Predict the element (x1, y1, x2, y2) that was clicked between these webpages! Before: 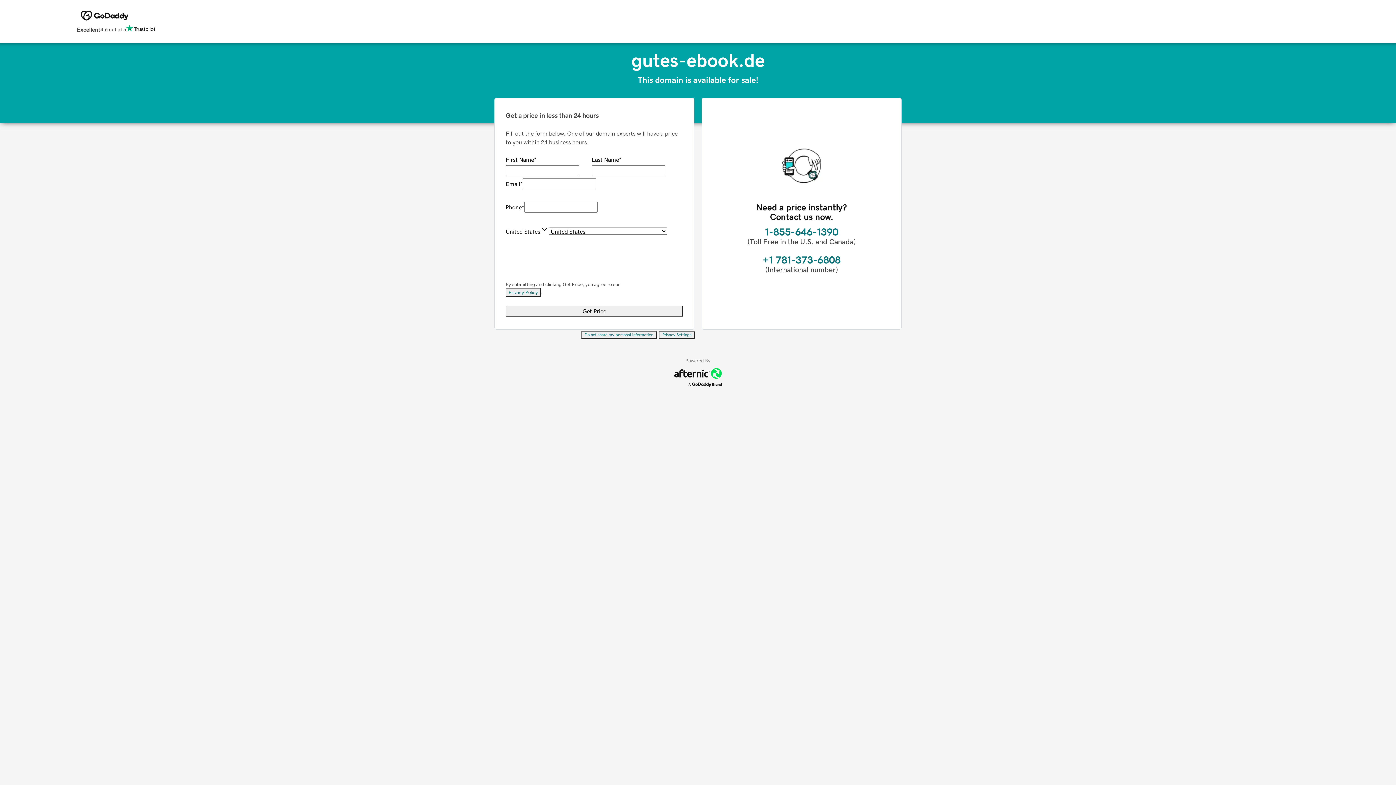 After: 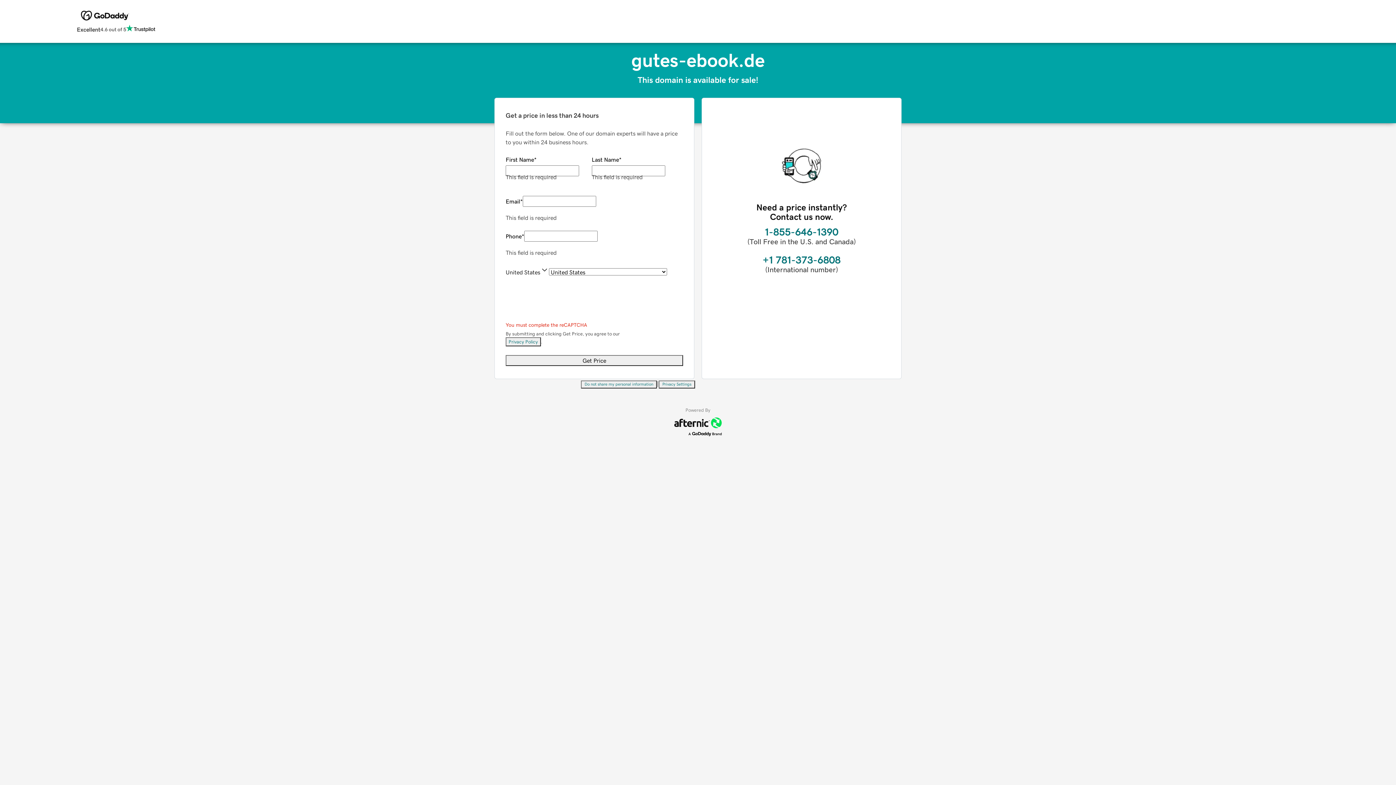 Action: bbox: (505, 305, 683, 316) label: Get Price